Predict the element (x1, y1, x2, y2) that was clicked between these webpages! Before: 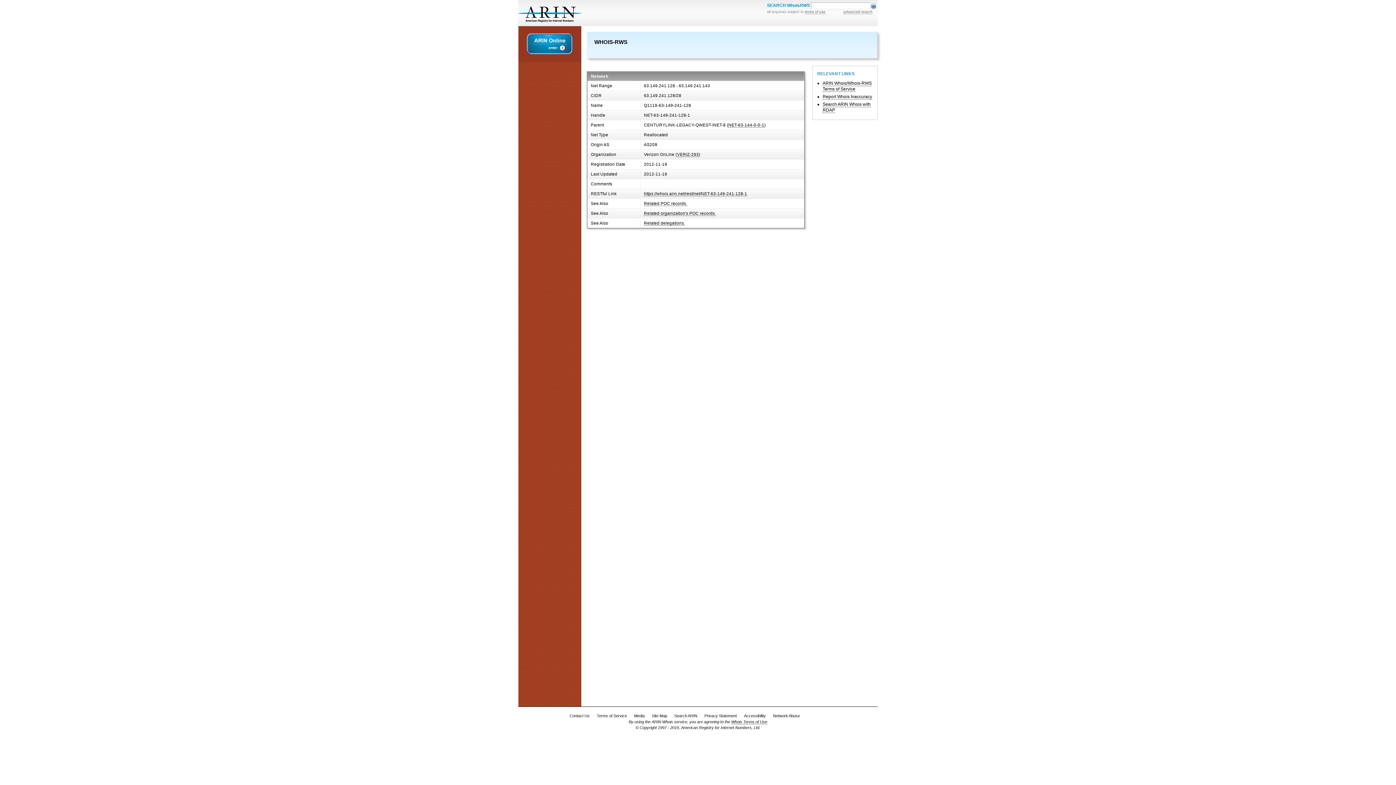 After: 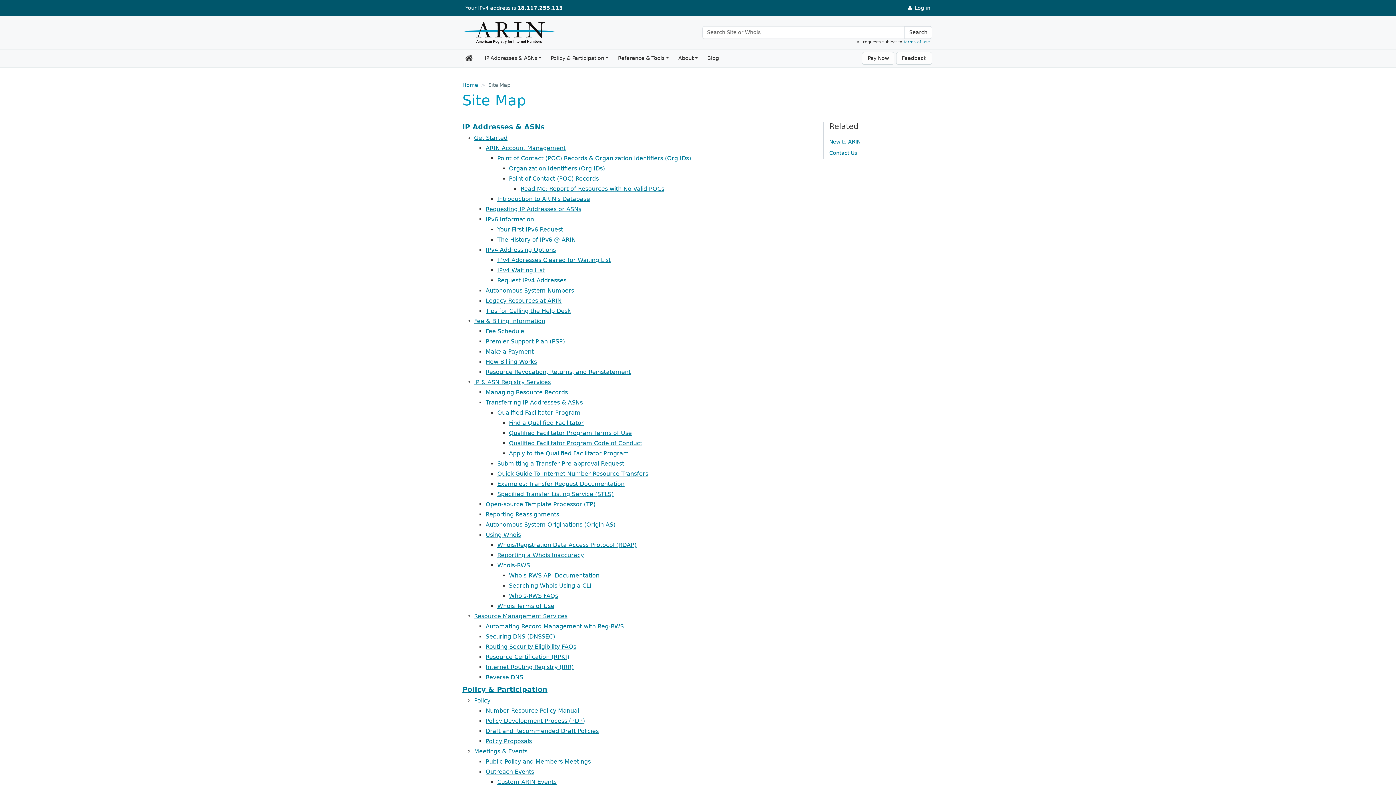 Action: bbox: (650, 712, 668, 719) label: Site Map